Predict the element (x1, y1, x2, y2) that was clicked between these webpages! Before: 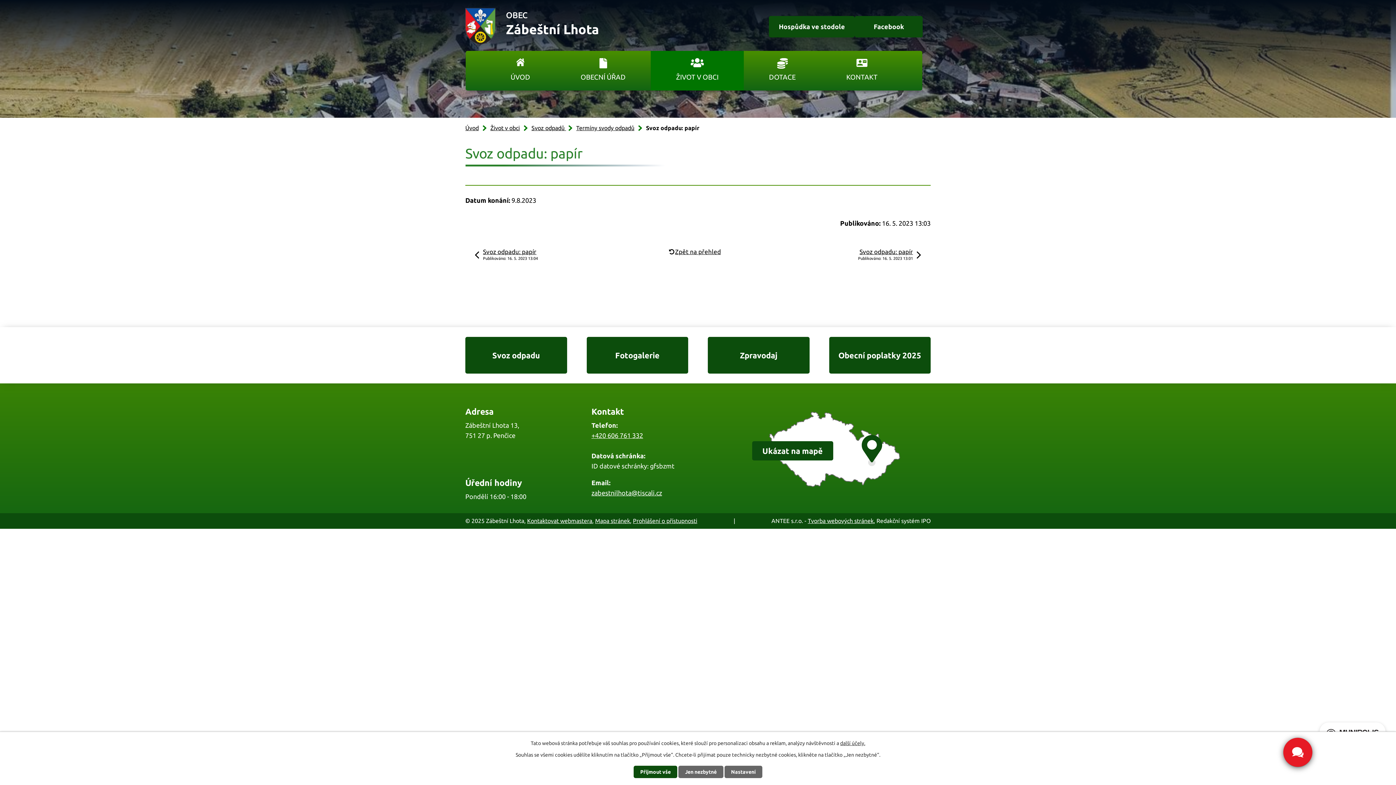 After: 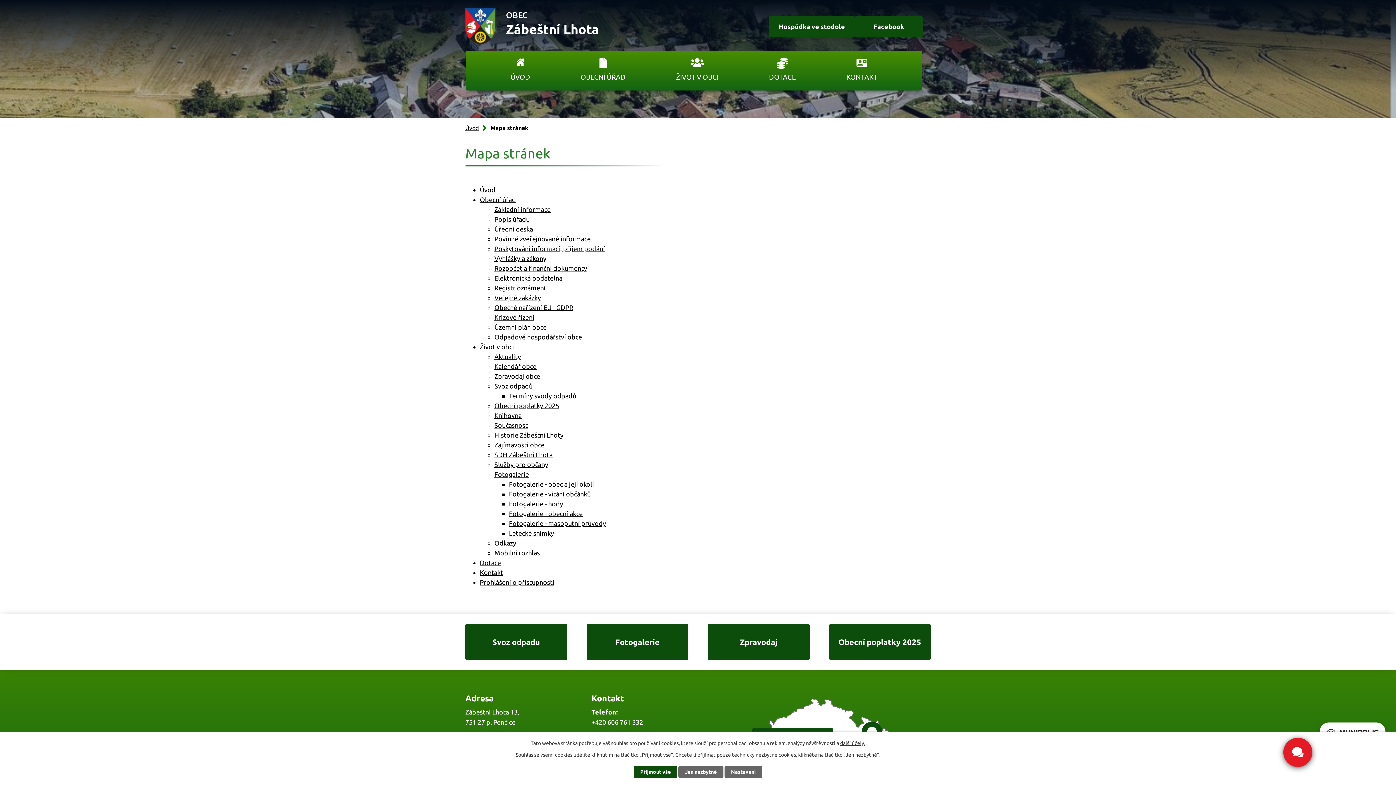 Action: bbox: (595, 517, 630, 524) label: Mapa stránek